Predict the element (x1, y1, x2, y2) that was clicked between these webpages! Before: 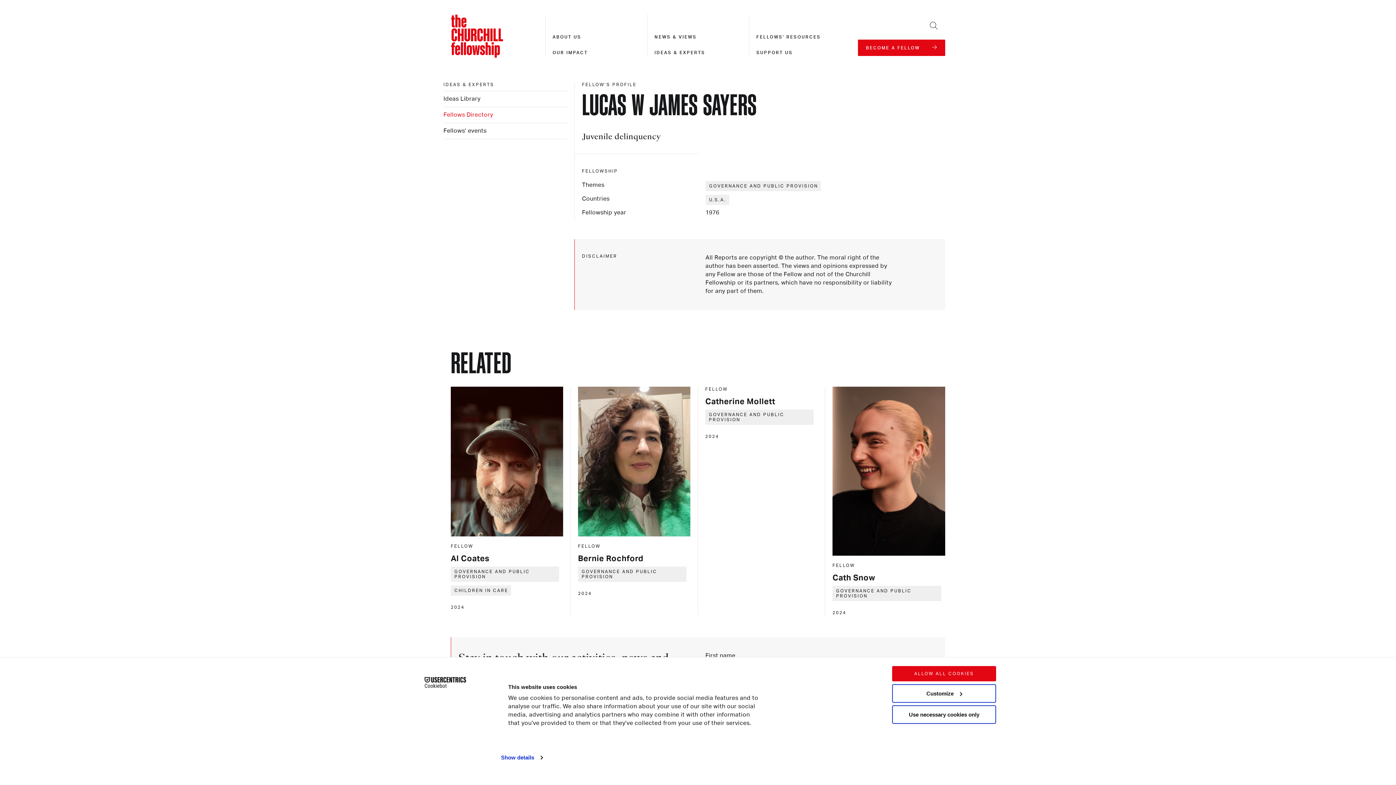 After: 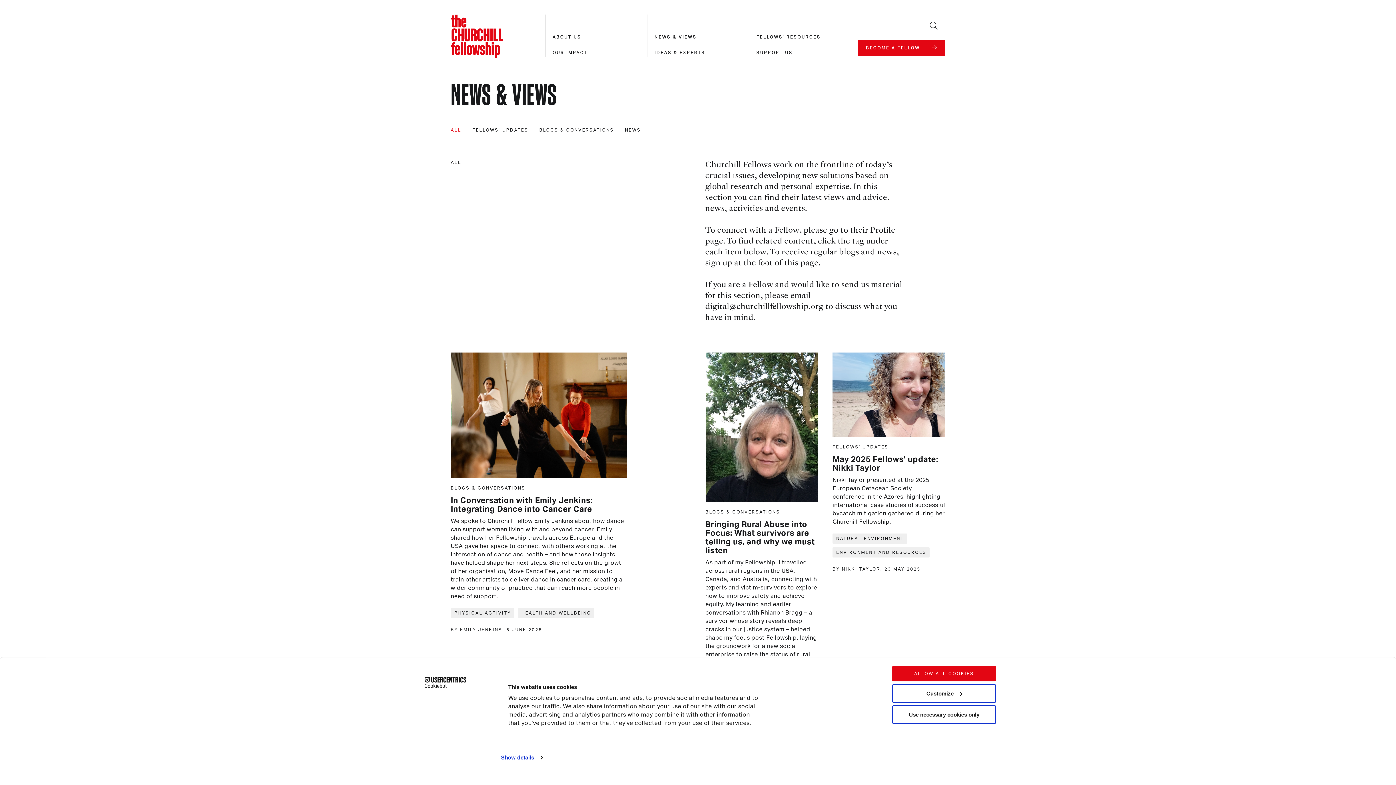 Action: label: NEWS & VIEWS bbox: (654, 34, 696, 39)